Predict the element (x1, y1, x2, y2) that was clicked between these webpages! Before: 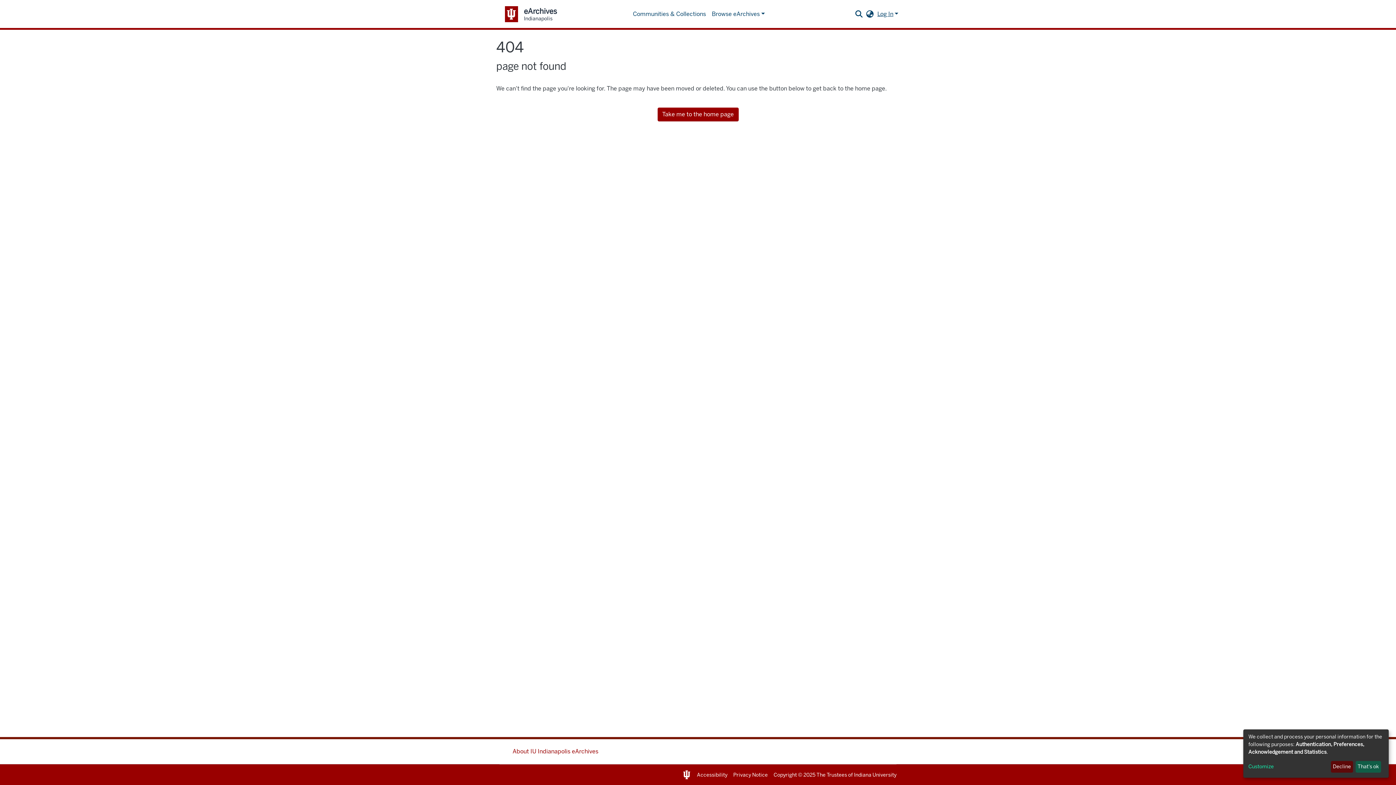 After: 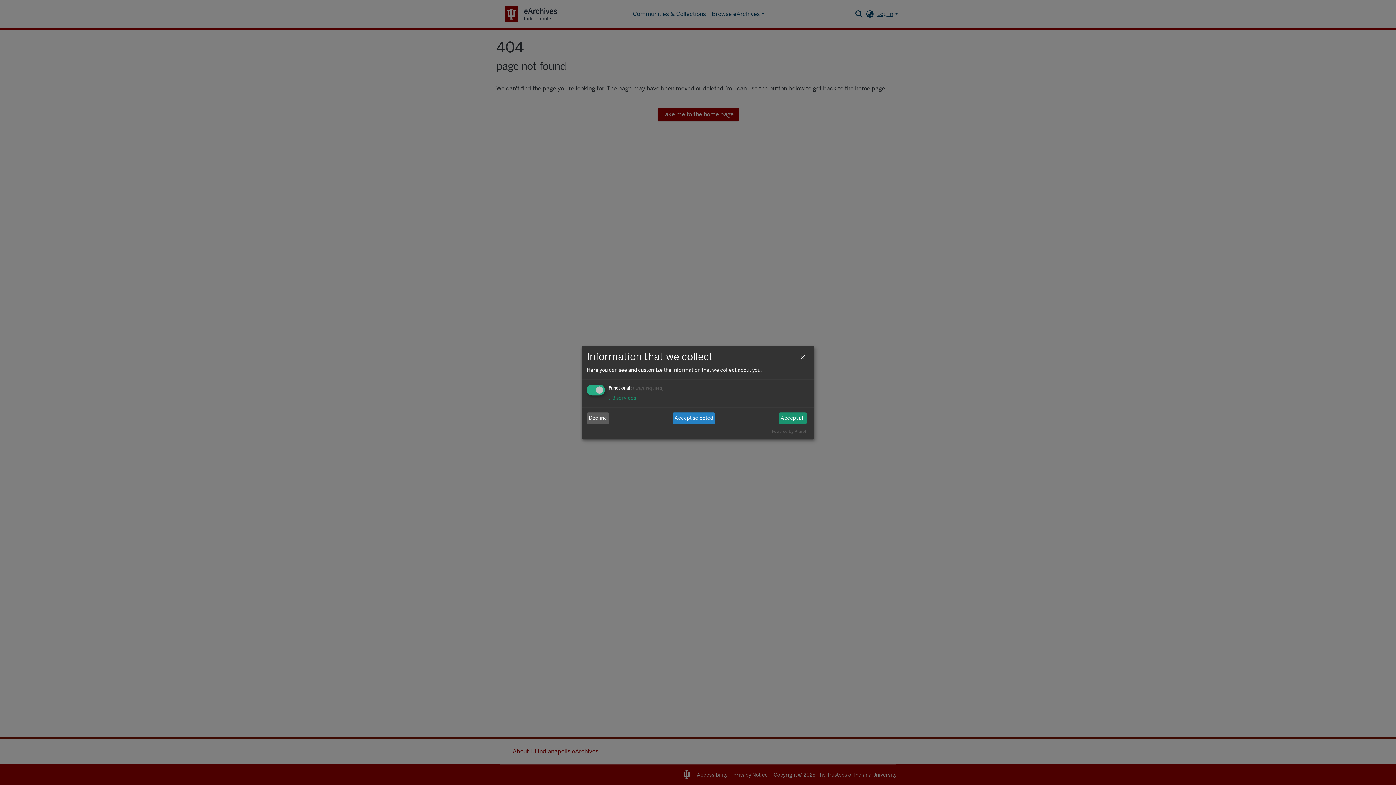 Action: label: Customize bbox: (1248, 763, 1328, 771)